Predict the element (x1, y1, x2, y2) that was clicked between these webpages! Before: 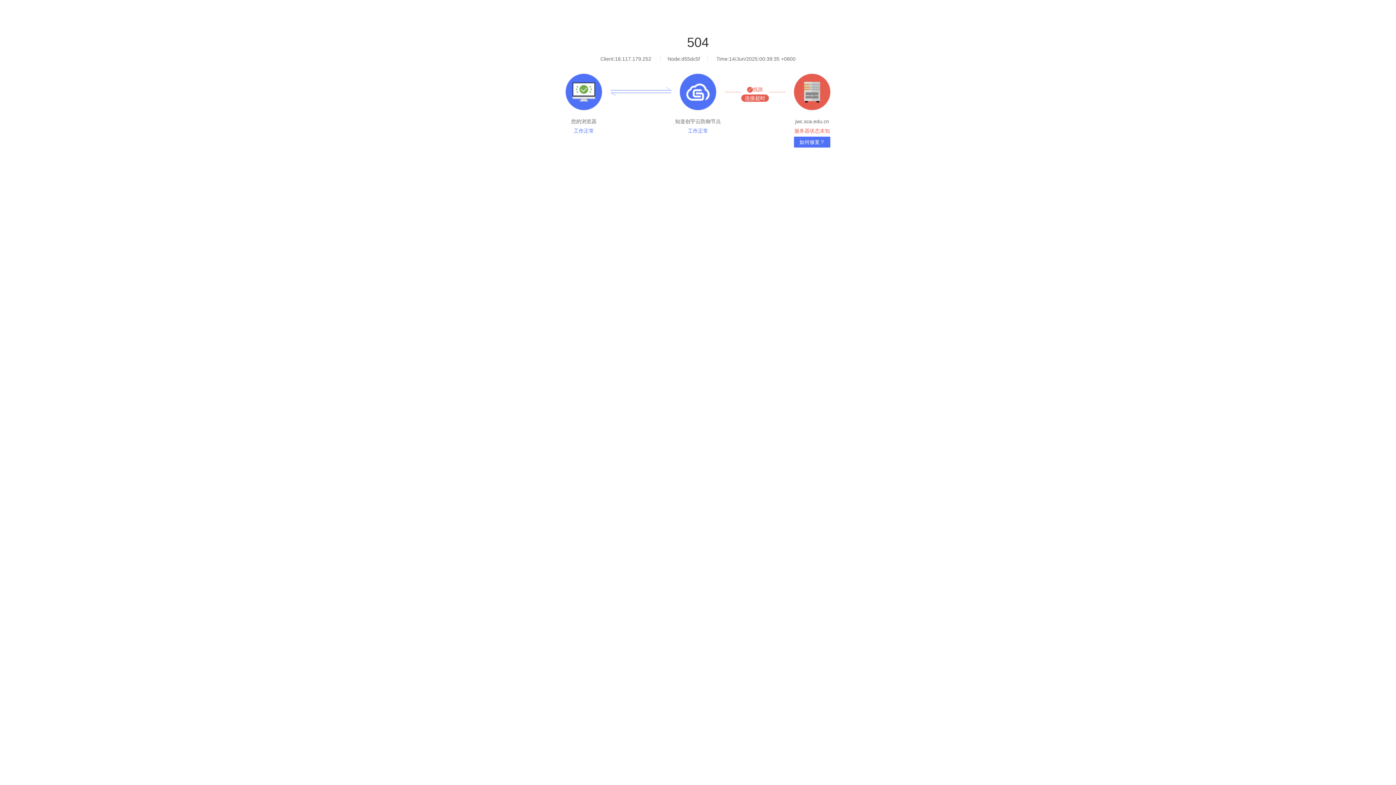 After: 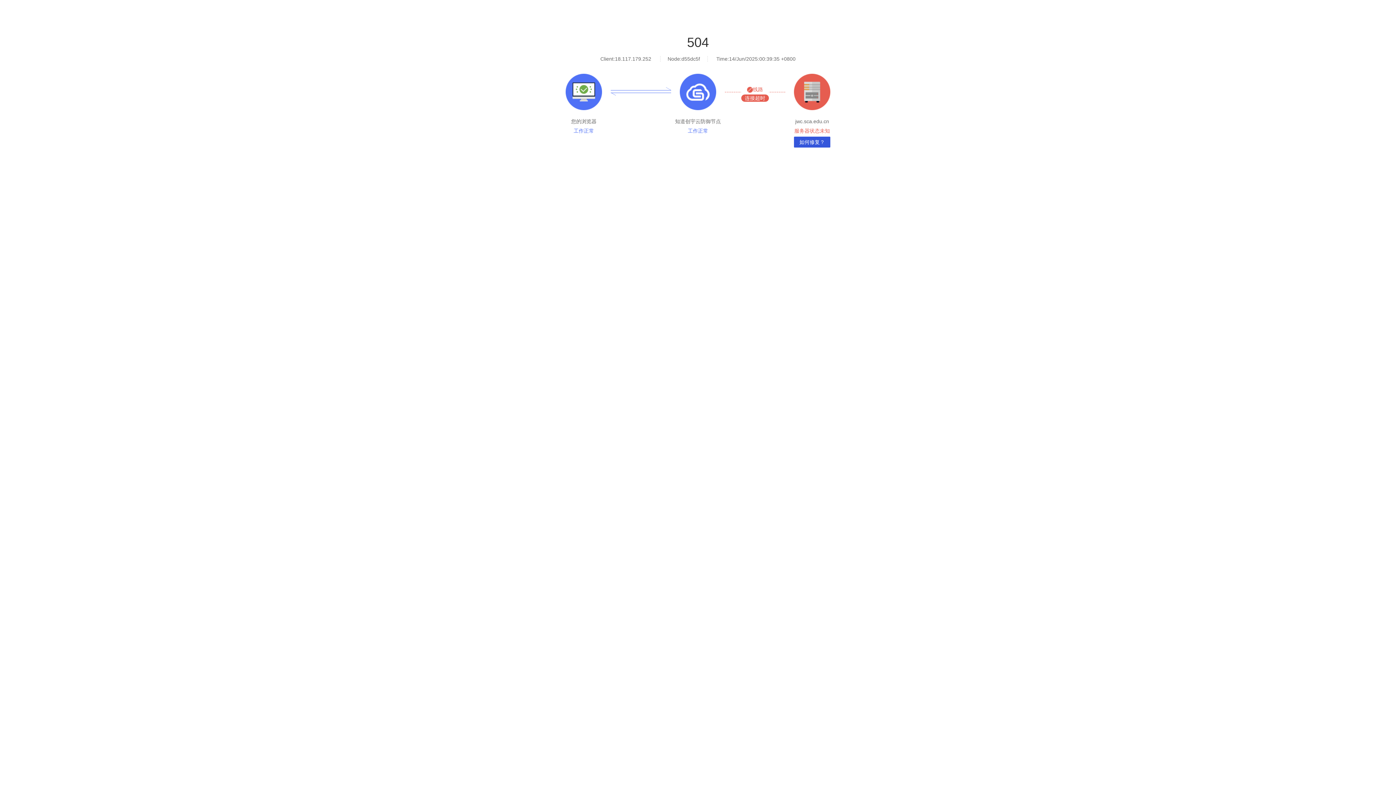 Action: bbox: (794, 136, 830, 147) label: 如何修复？